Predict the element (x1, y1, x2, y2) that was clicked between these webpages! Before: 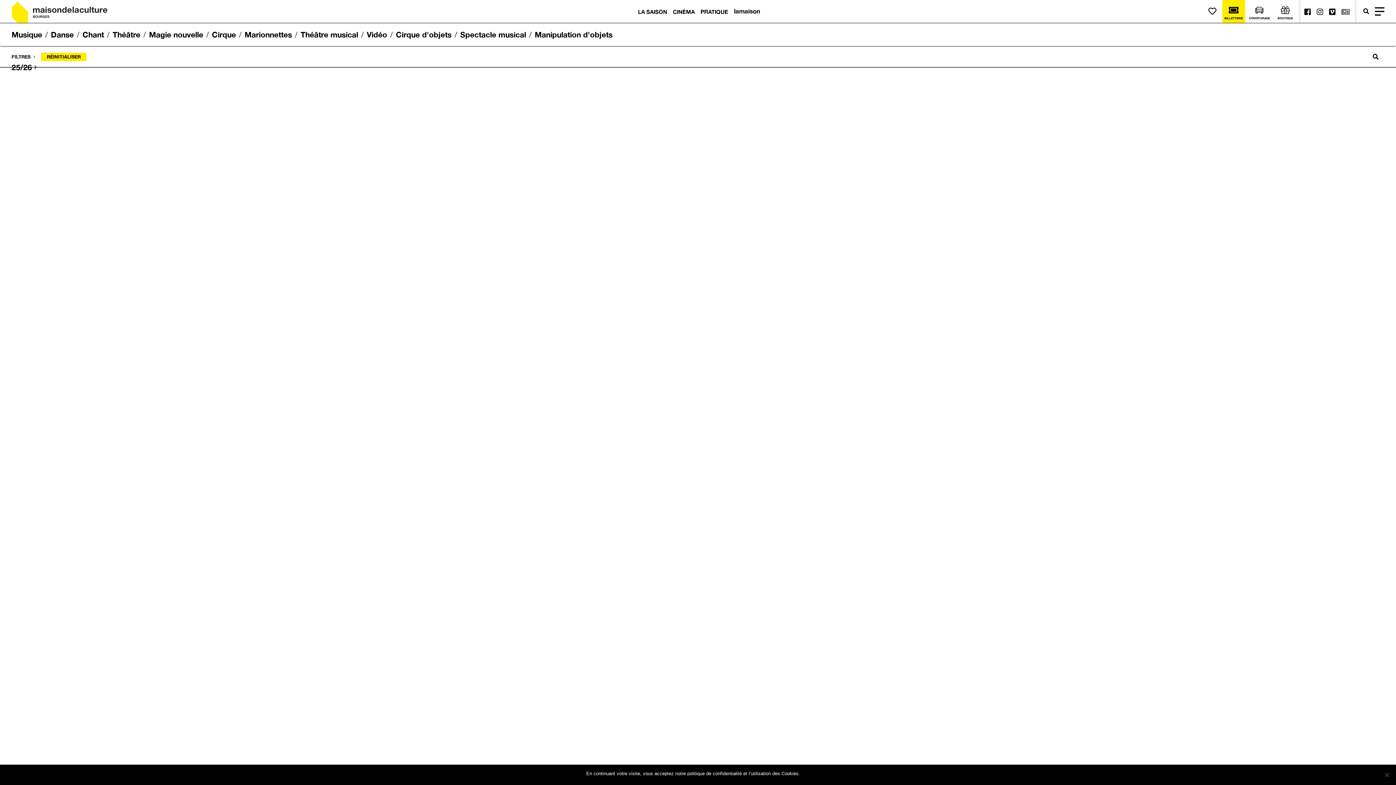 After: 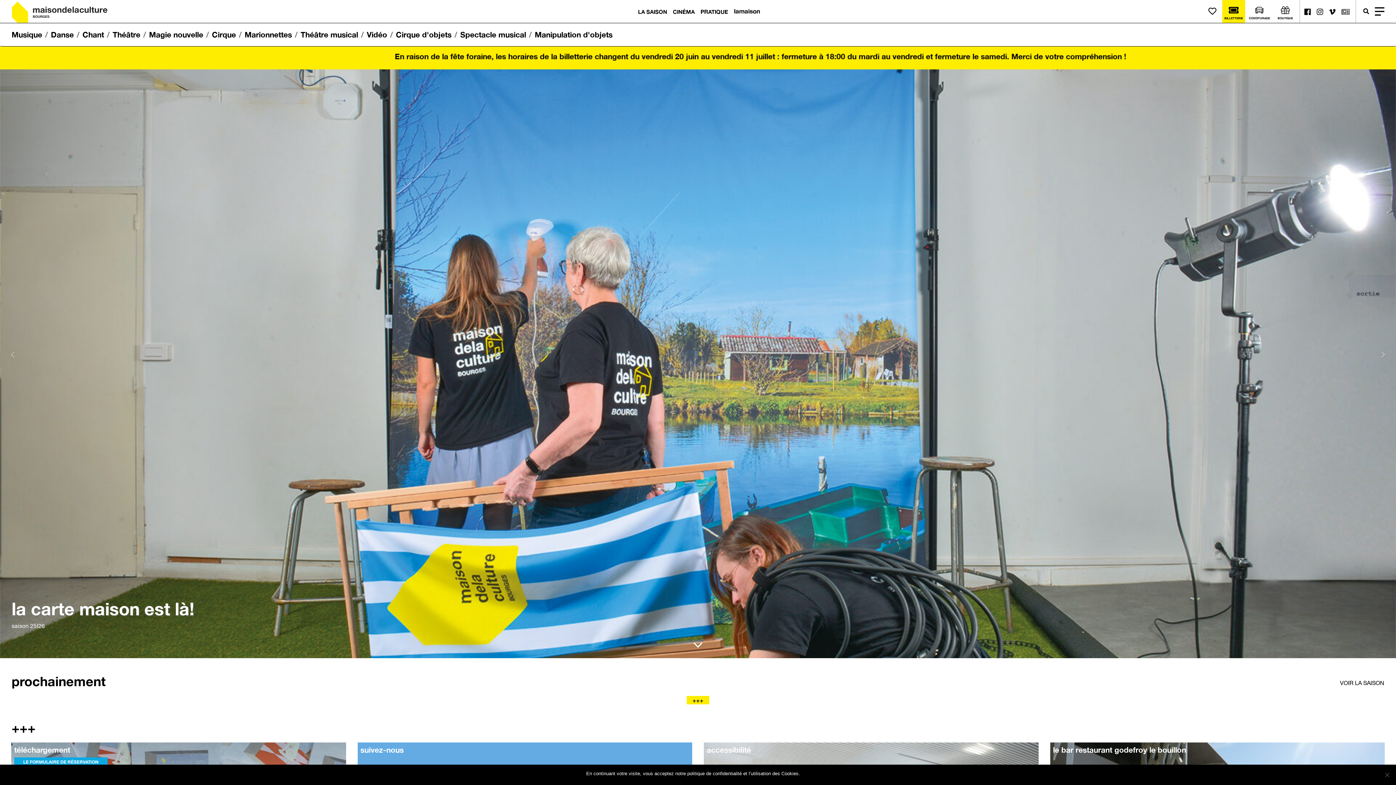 Action: bbox: (11, 0, 91, 24)